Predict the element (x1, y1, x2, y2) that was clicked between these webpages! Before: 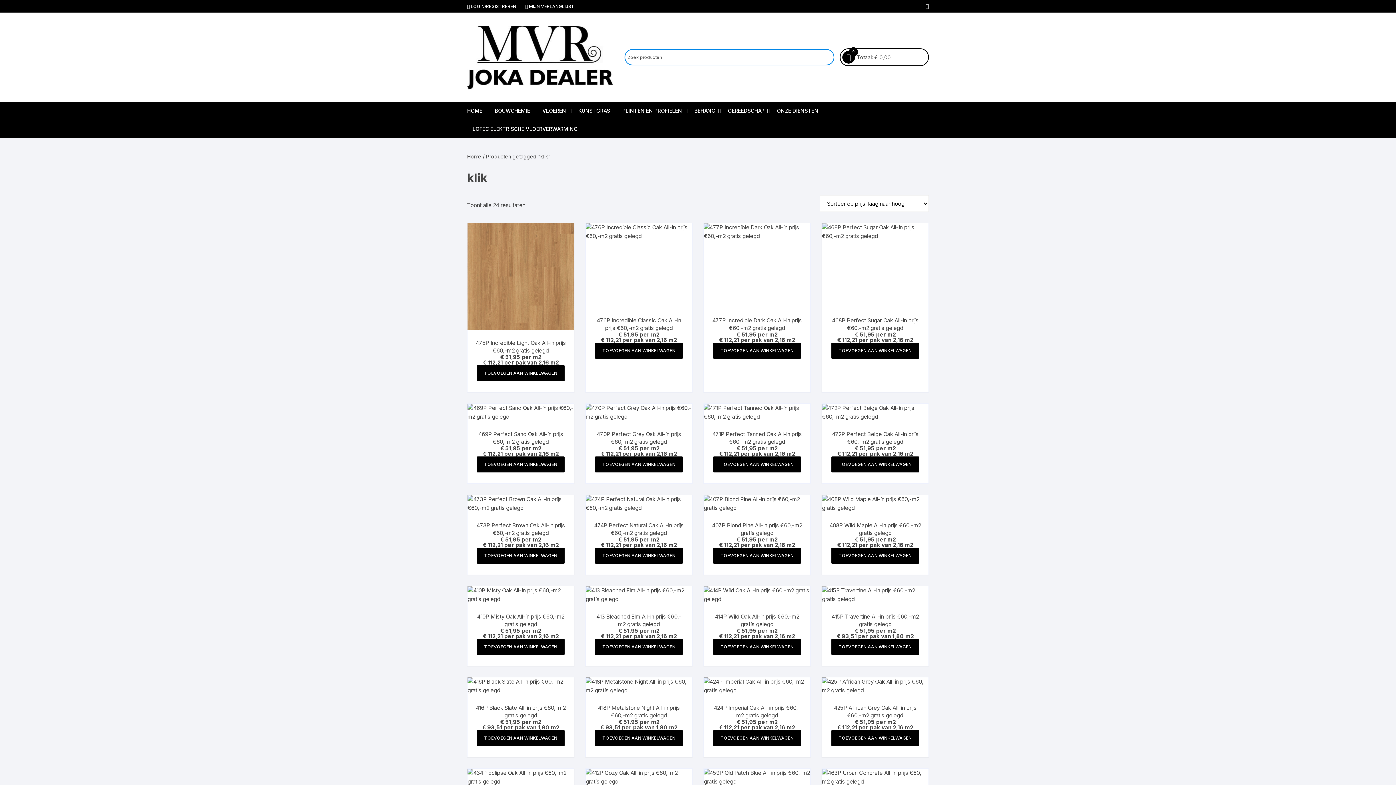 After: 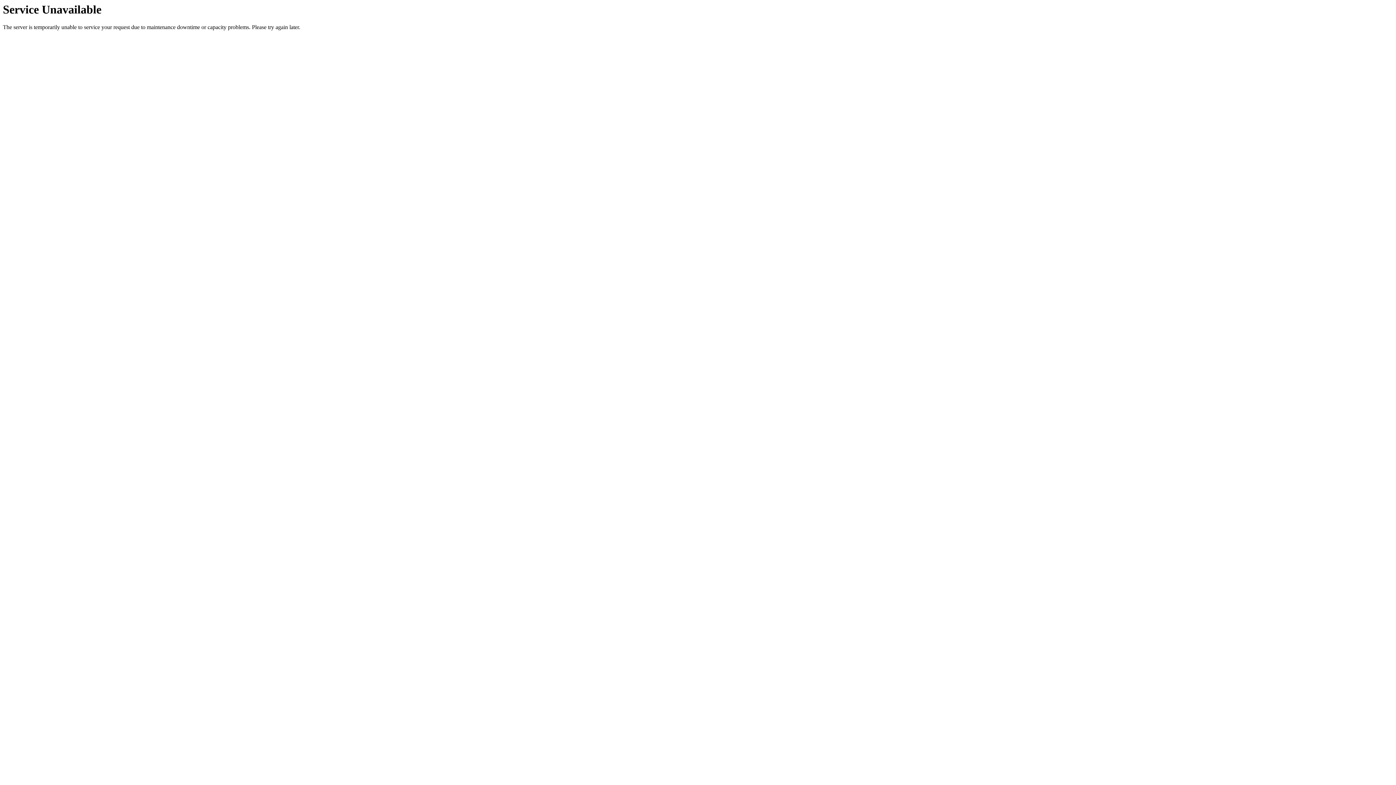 Action: label: 425P African Grey Oak All-in prijs €60,-m2 gratis gelegd bbox: (829, 704, 921, 719)